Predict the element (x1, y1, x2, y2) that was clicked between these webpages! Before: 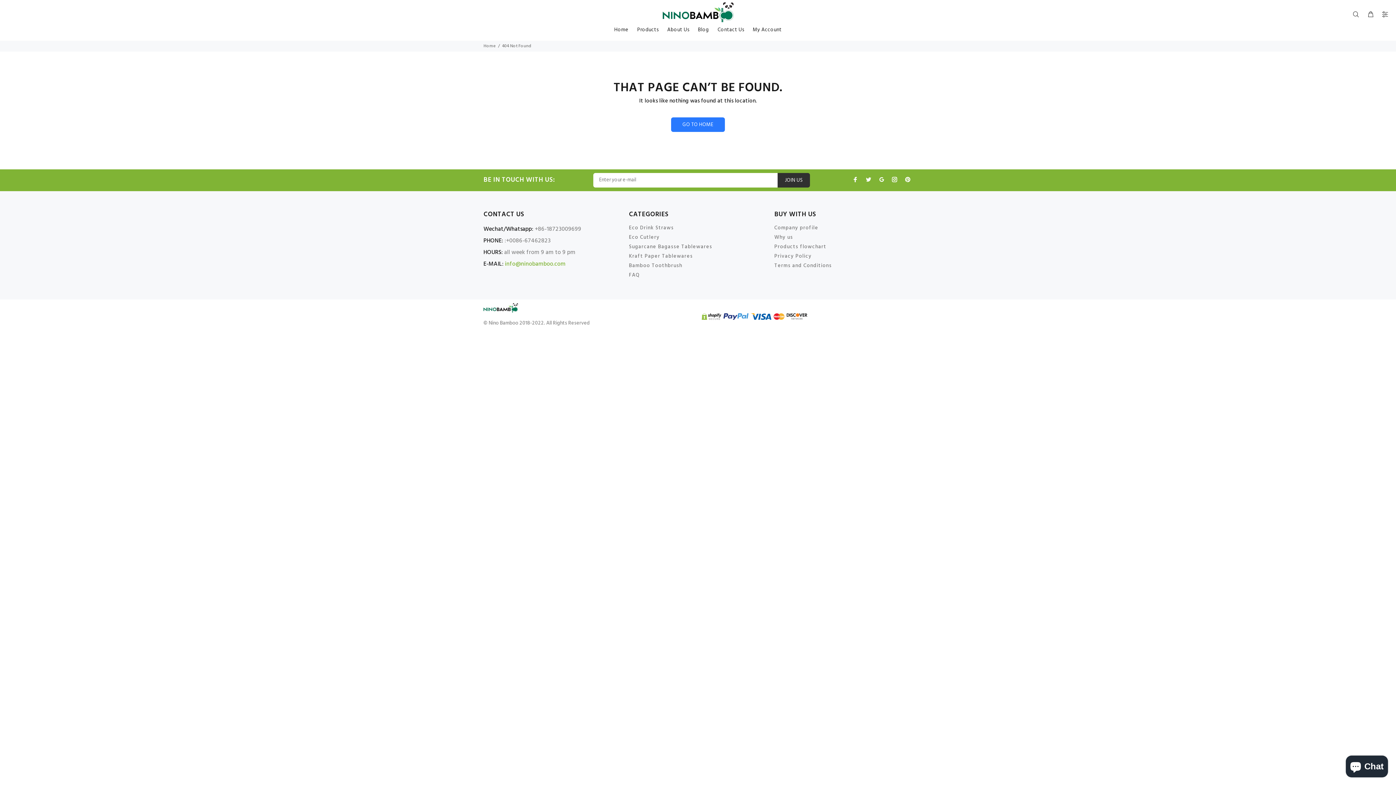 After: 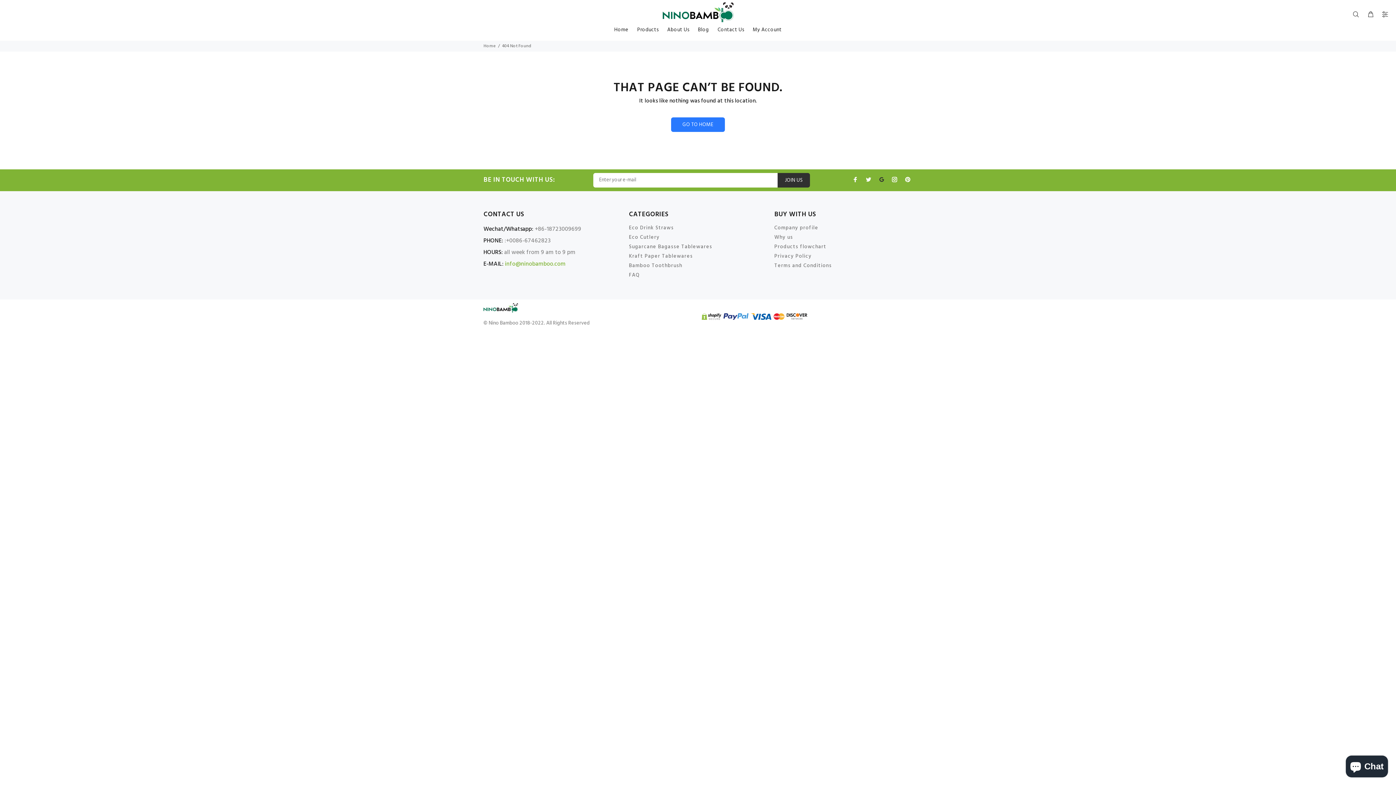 Action: bbox: (877, 174, 886, 184)